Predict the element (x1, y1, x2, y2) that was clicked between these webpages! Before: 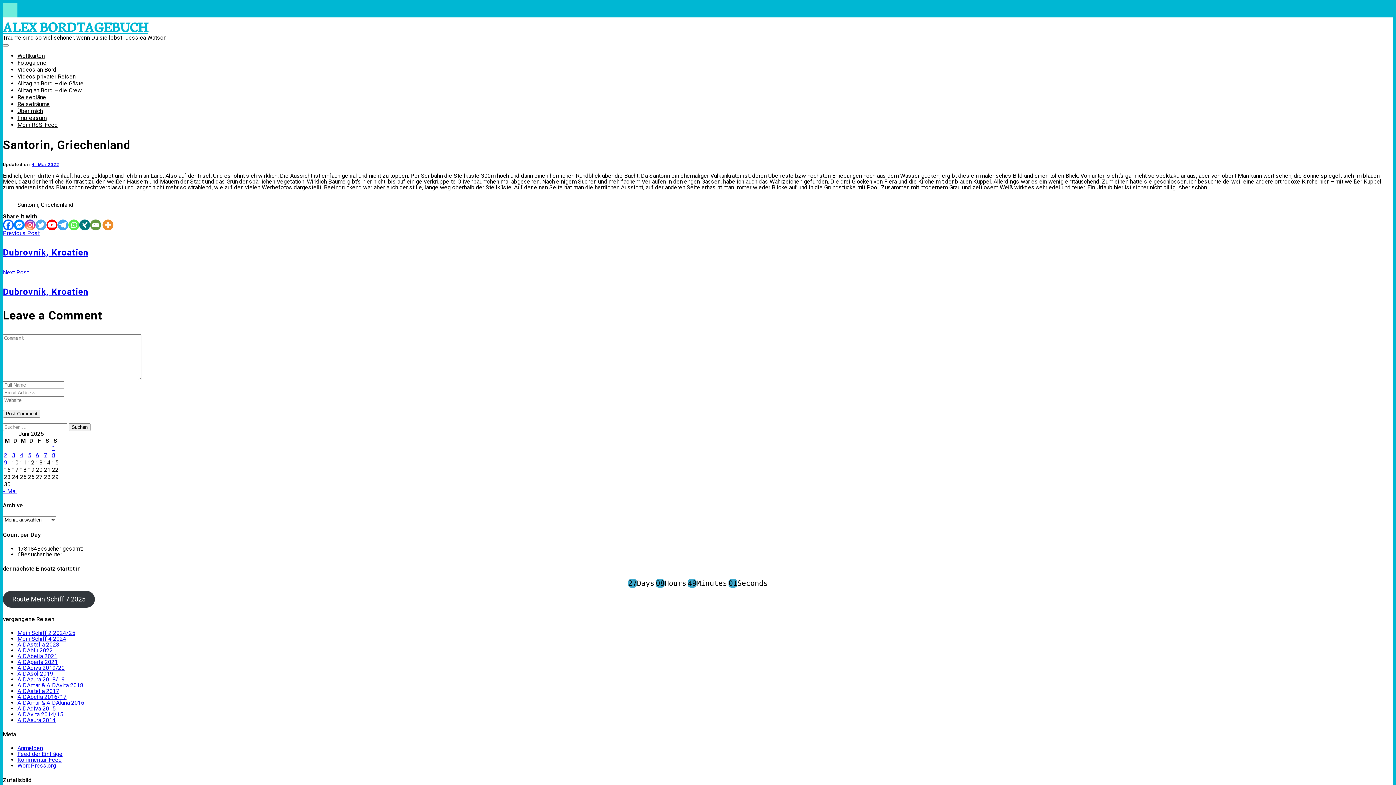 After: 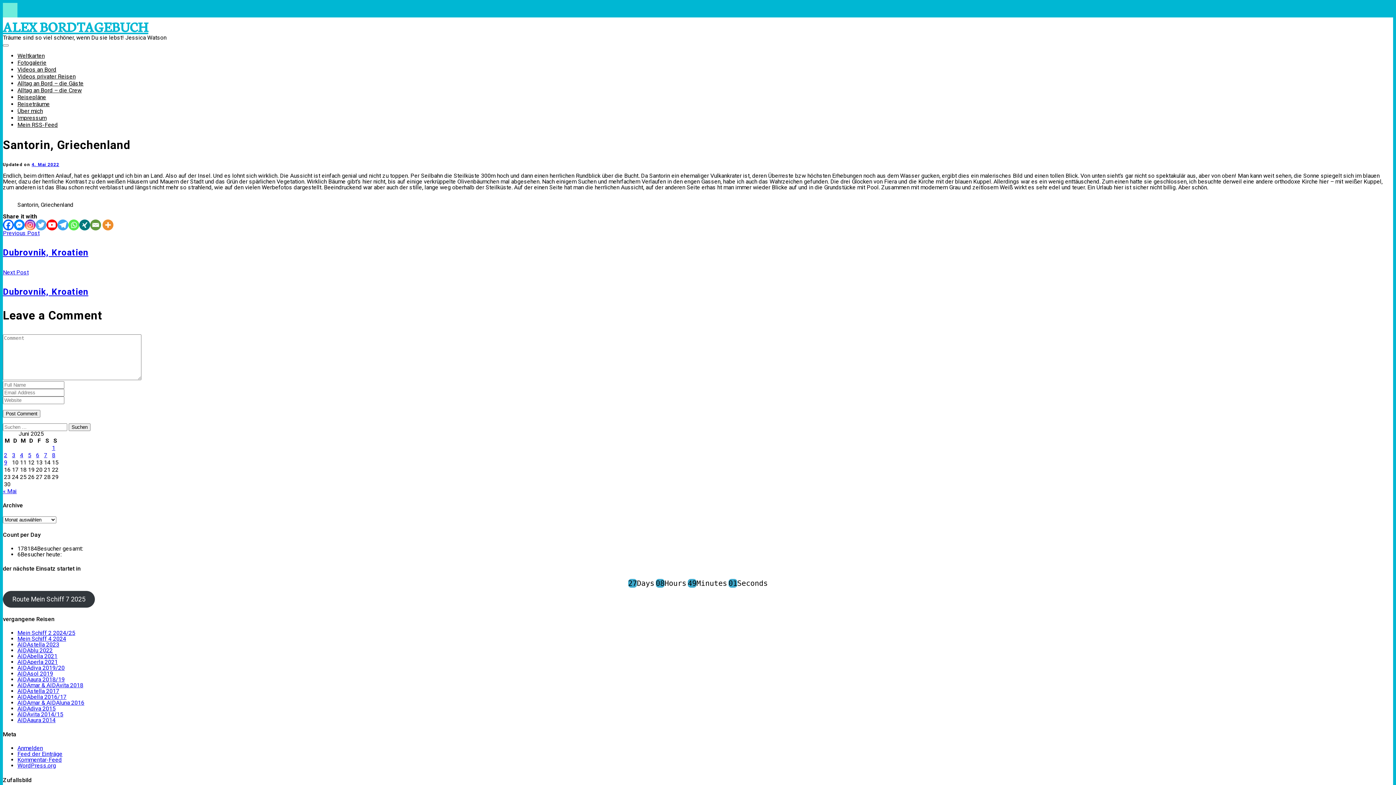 Action: bbox: (79, 219, 90, 230) label: Xing